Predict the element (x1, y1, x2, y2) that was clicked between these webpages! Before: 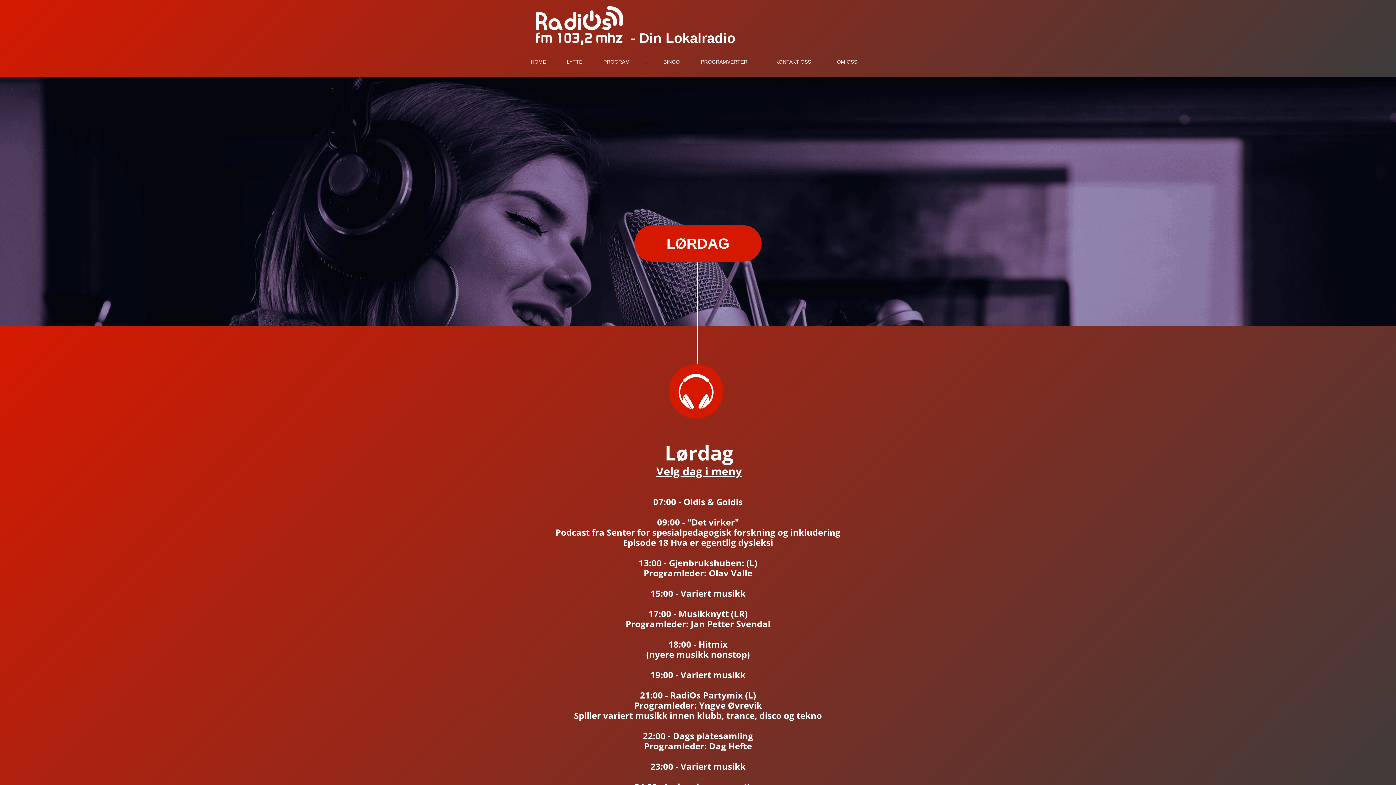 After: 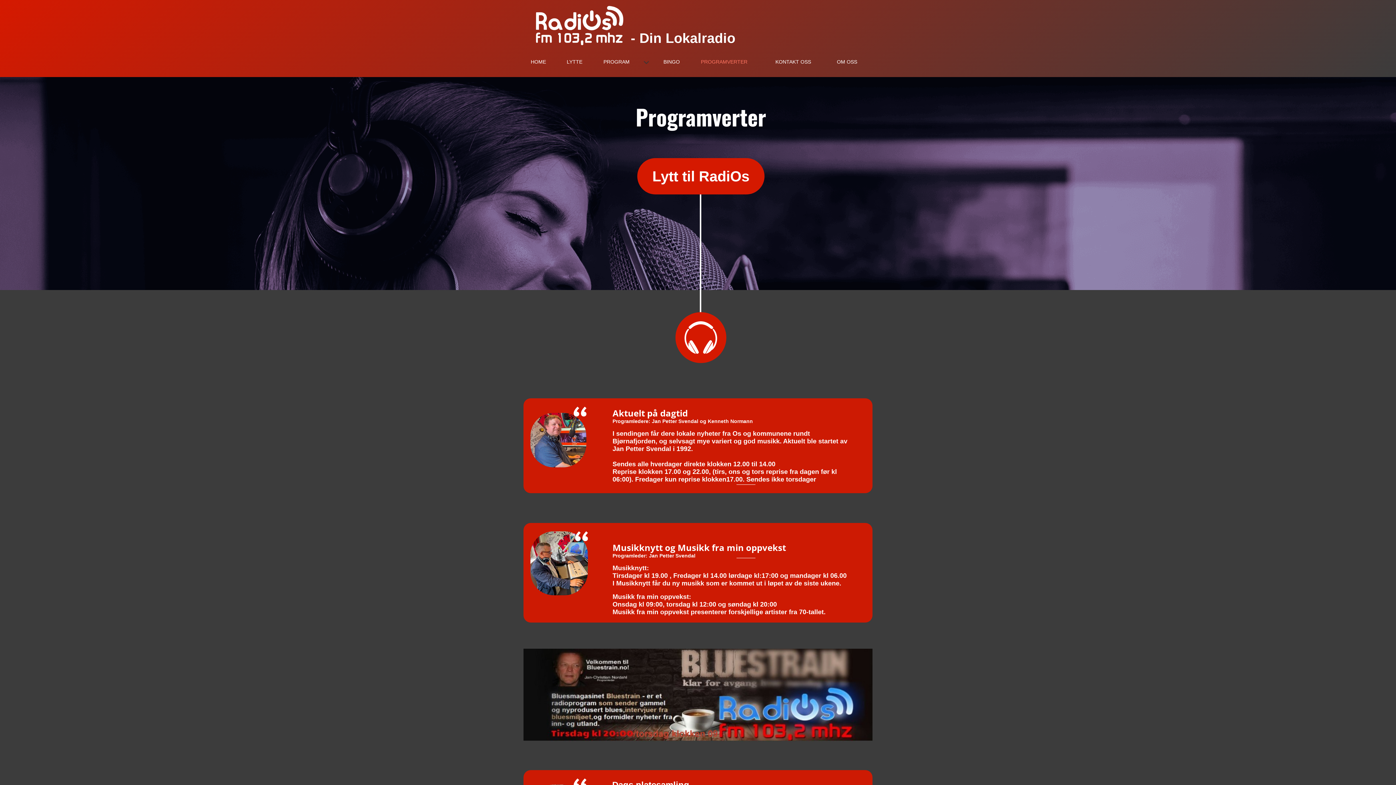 Action: bbox: (693, 55, 768, 68) label: PROGRAMVERTER